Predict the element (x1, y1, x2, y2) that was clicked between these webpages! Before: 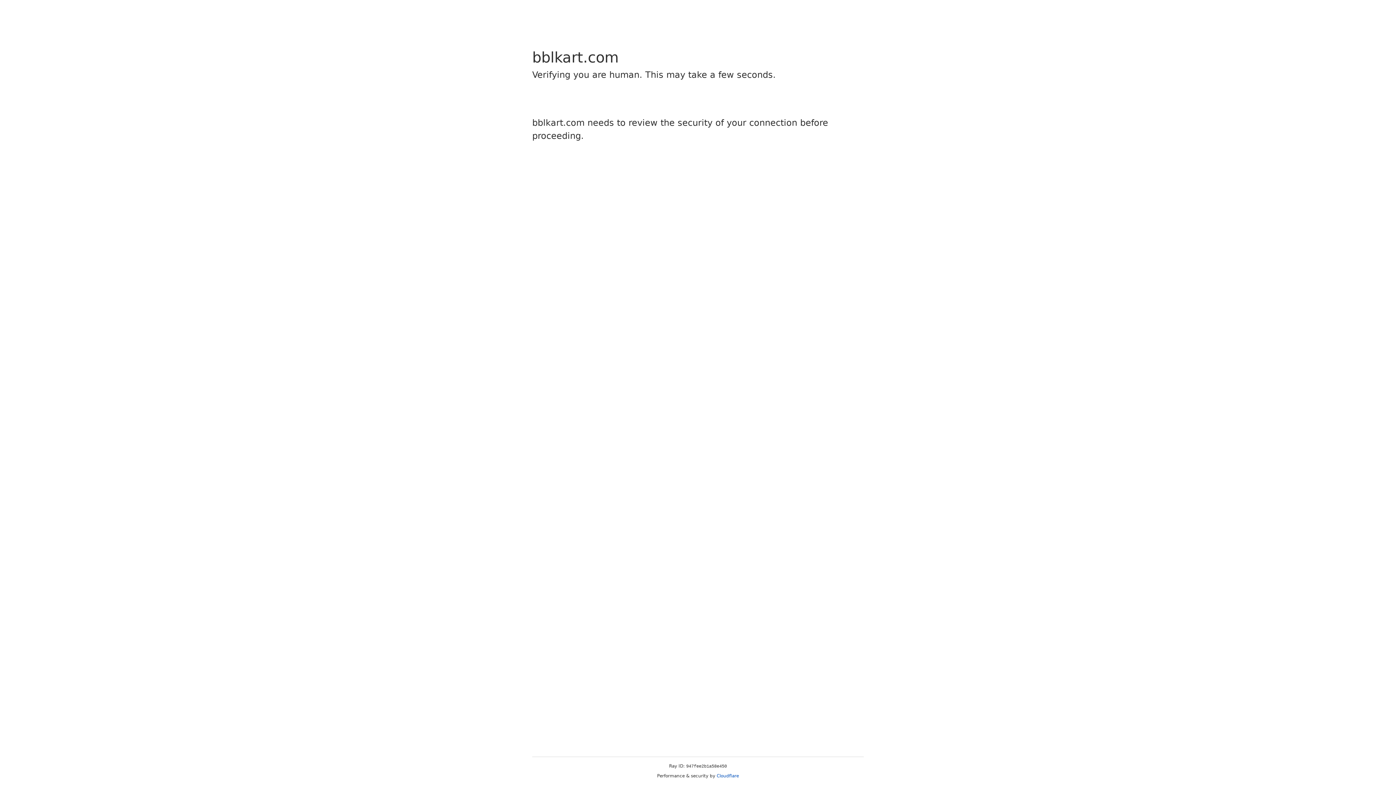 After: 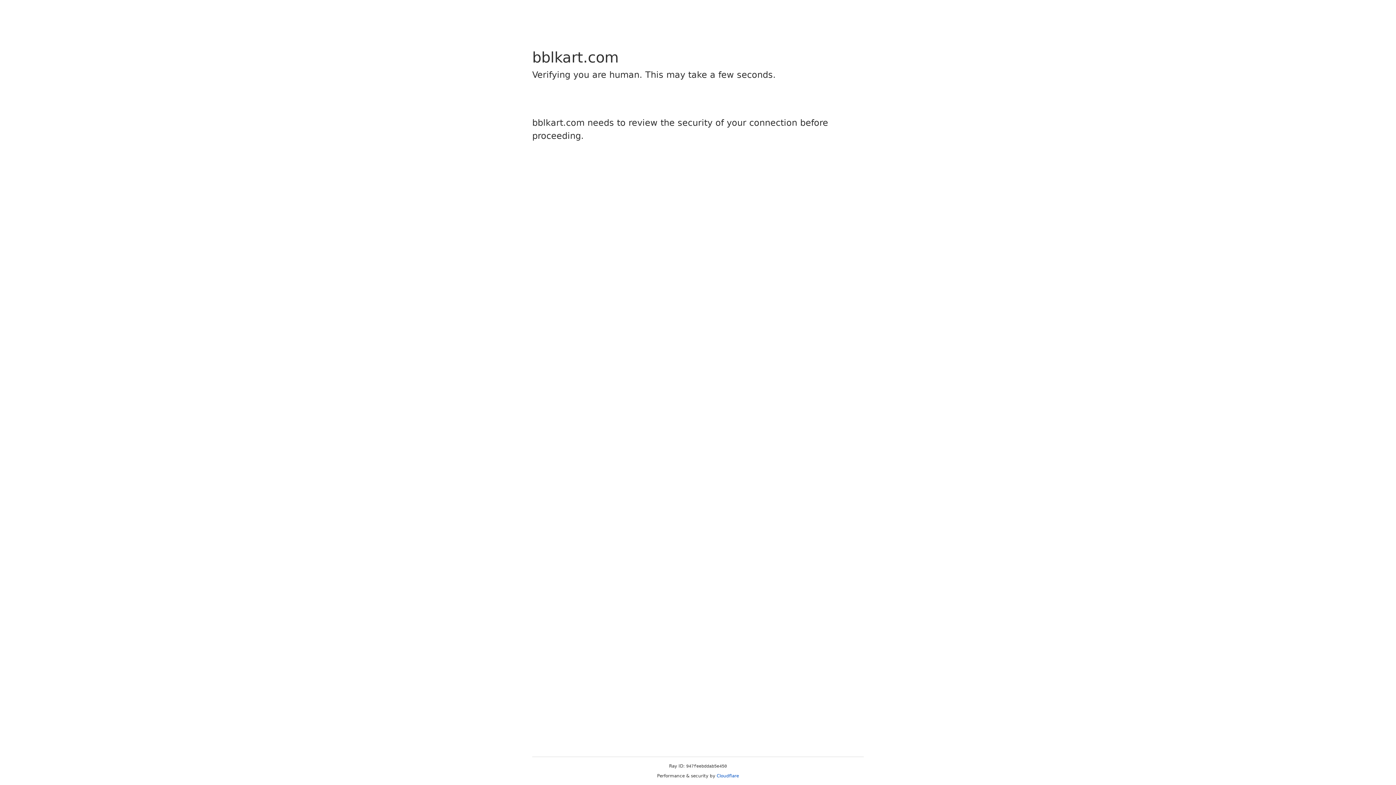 Action: label: Cloudflare bbox: (716, 773, 739, 778)